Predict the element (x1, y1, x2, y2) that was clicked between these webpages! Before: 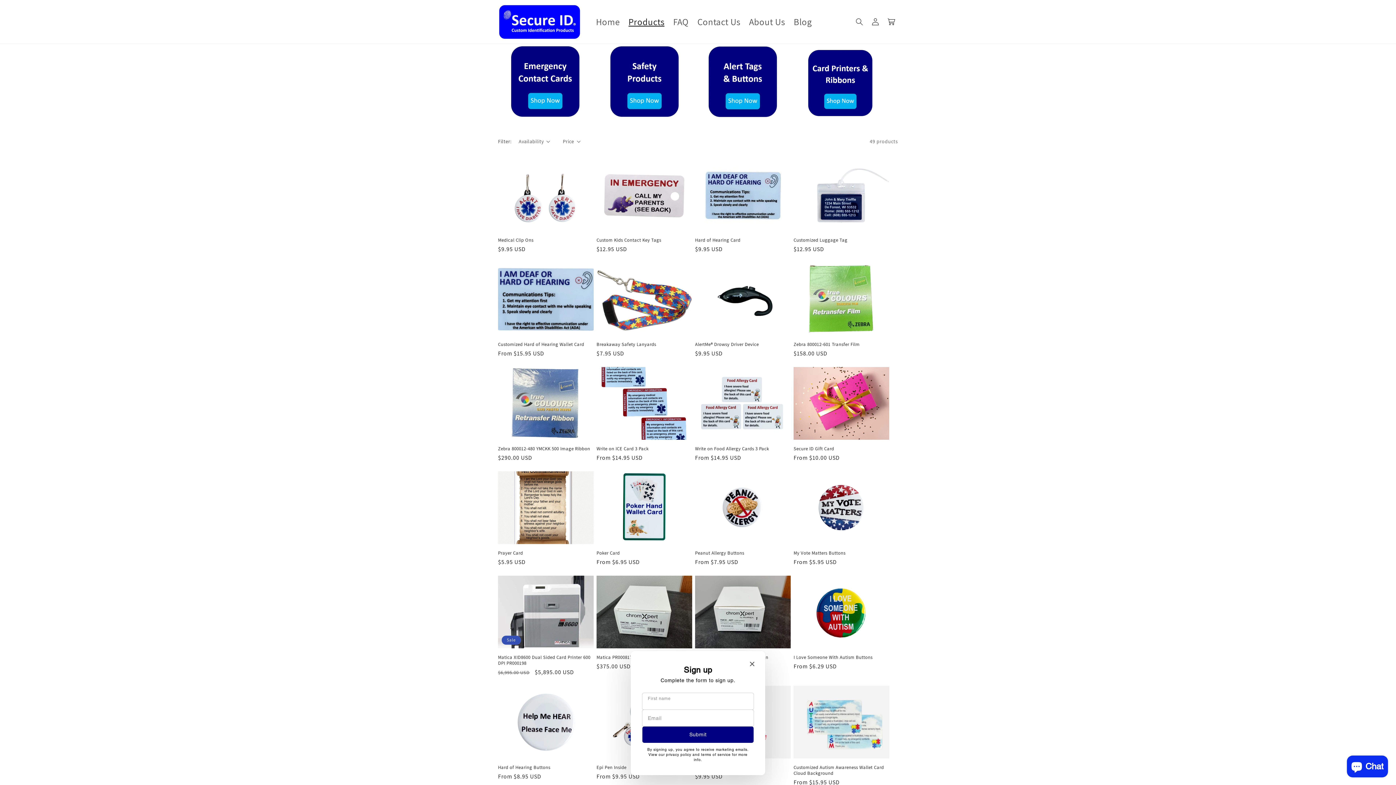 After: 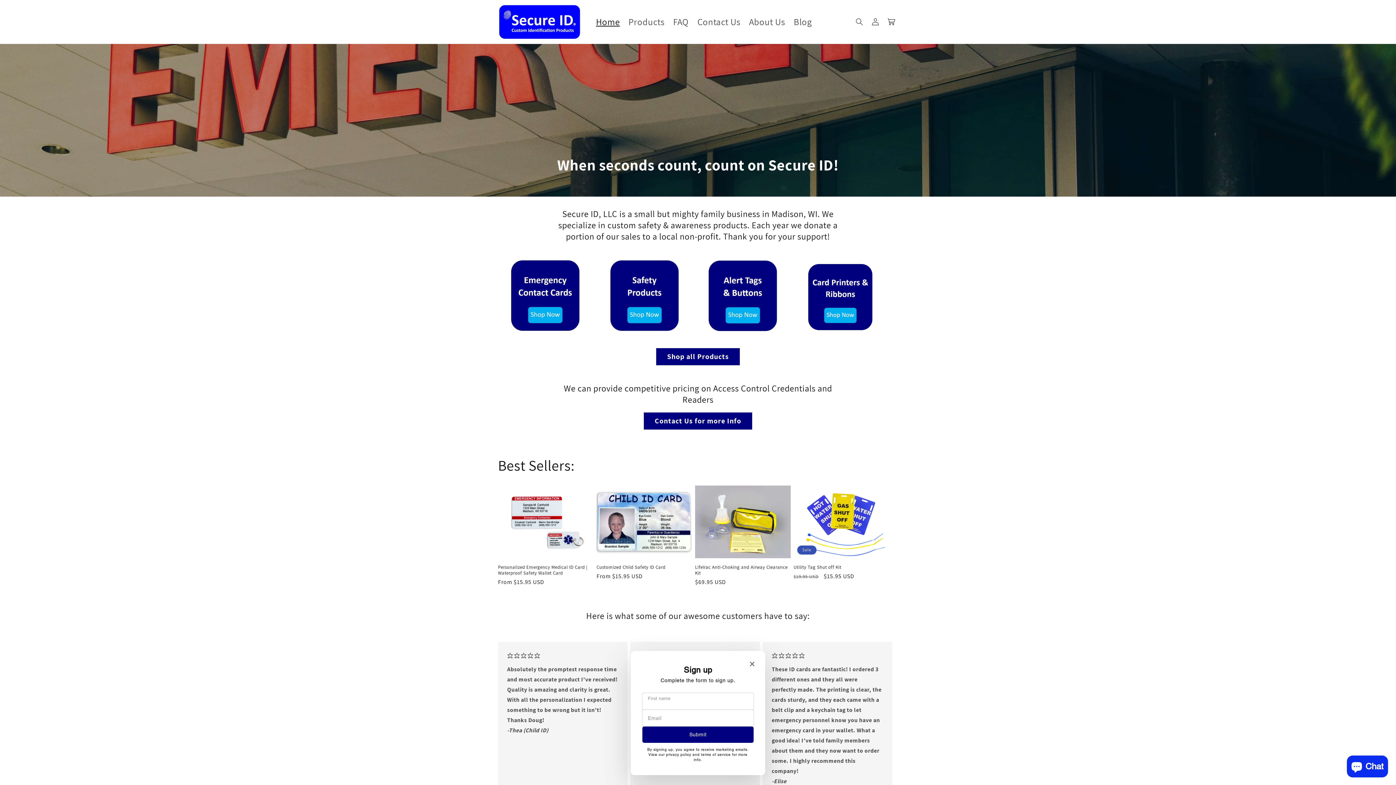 Action: label: Home bbox: (591, 11, 624, 31)